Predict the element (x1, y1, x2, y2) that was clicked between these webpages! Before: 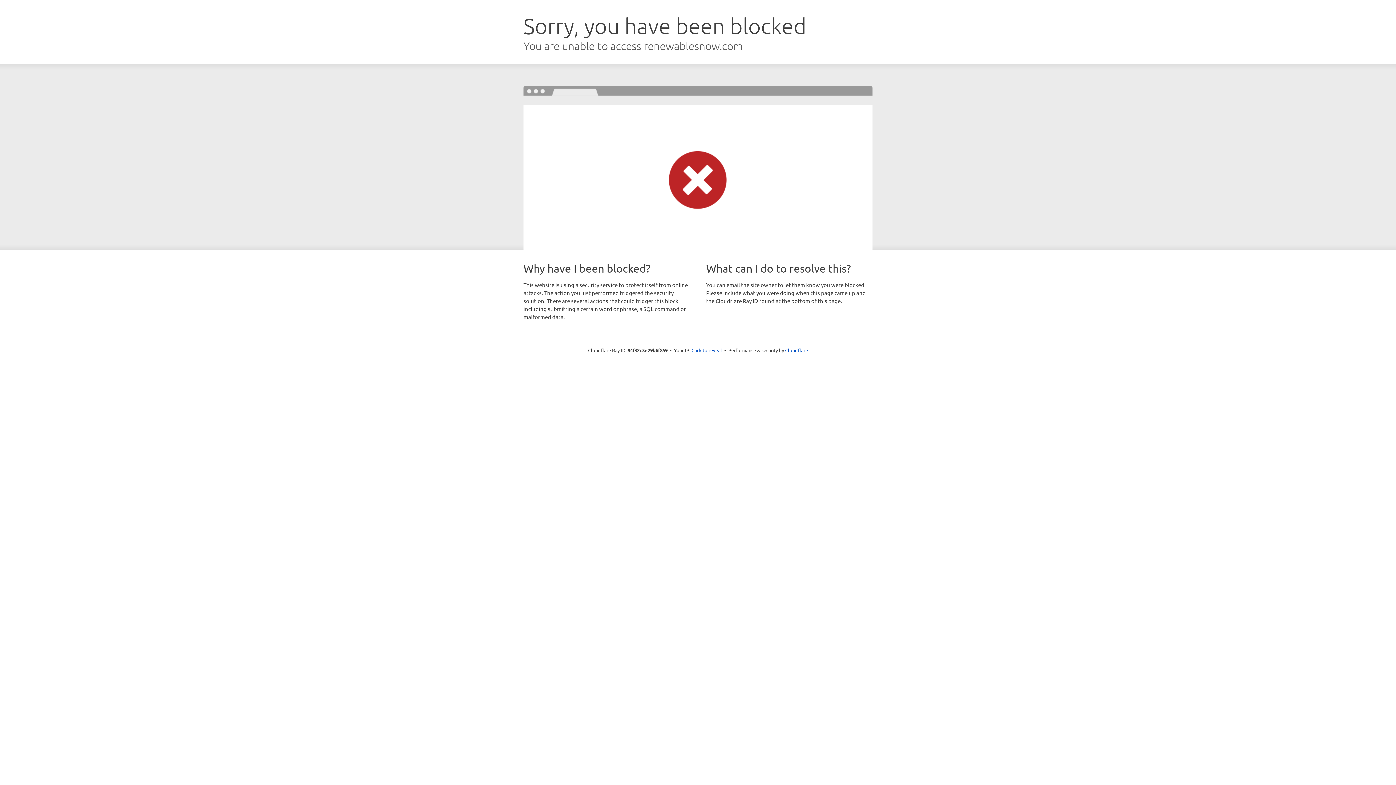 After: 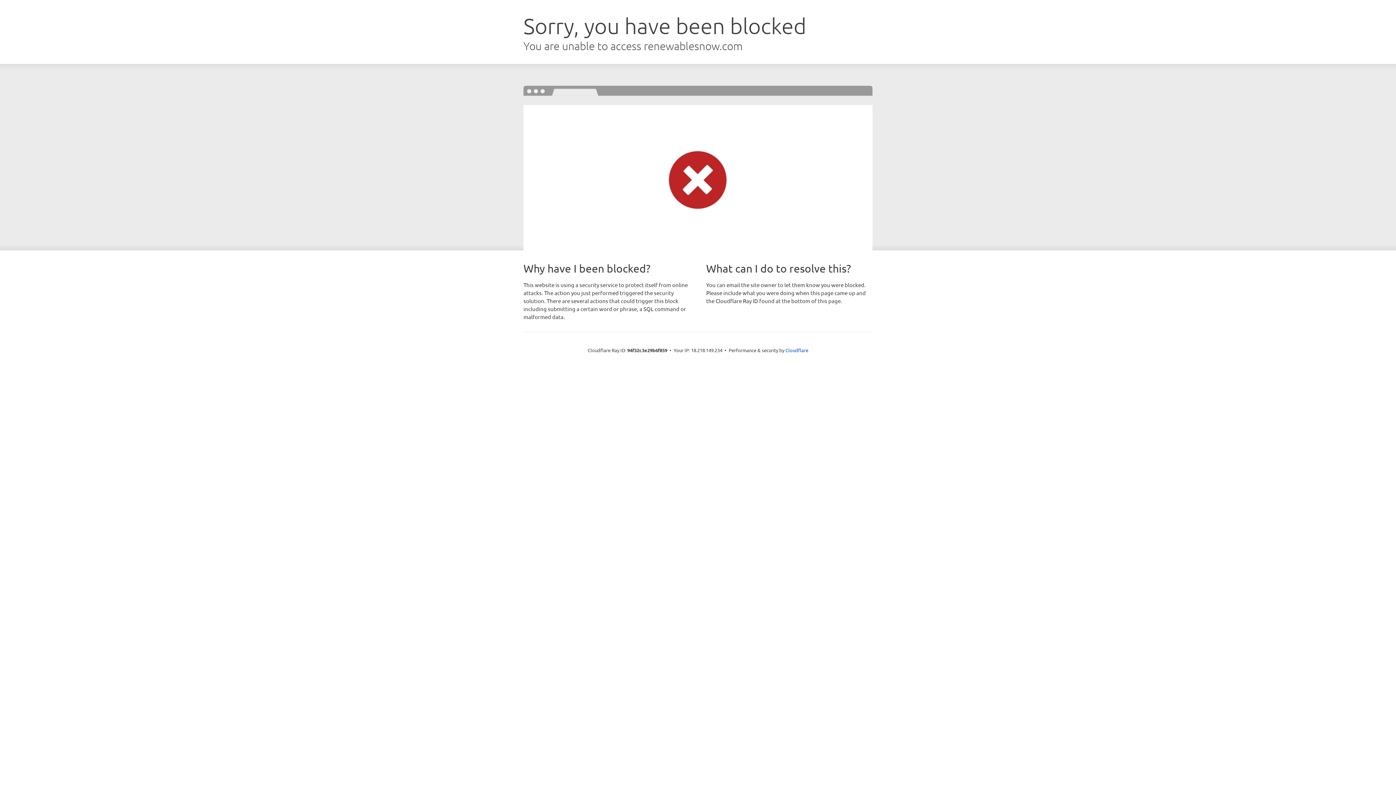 Action: bbox: (691, 346, 722, 353) label: Click to reveal